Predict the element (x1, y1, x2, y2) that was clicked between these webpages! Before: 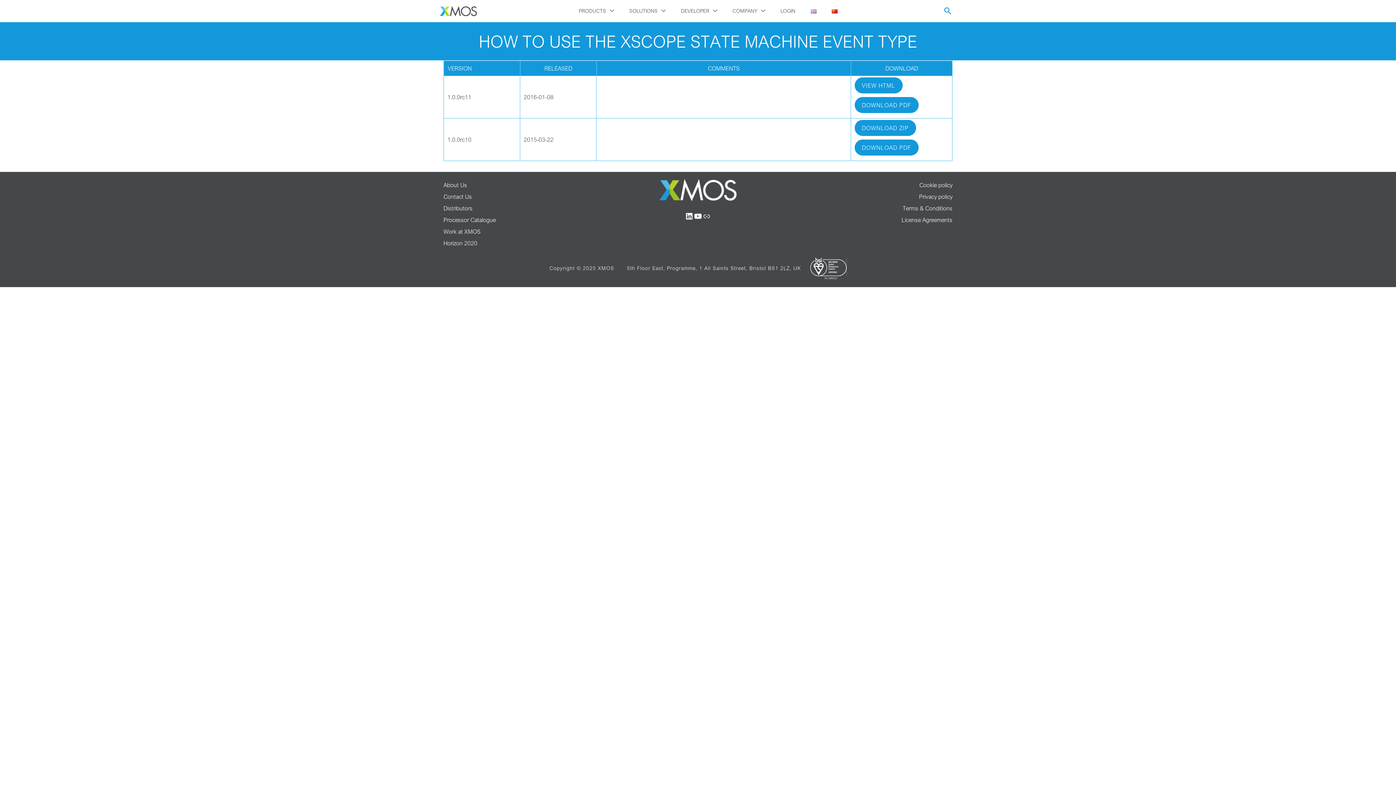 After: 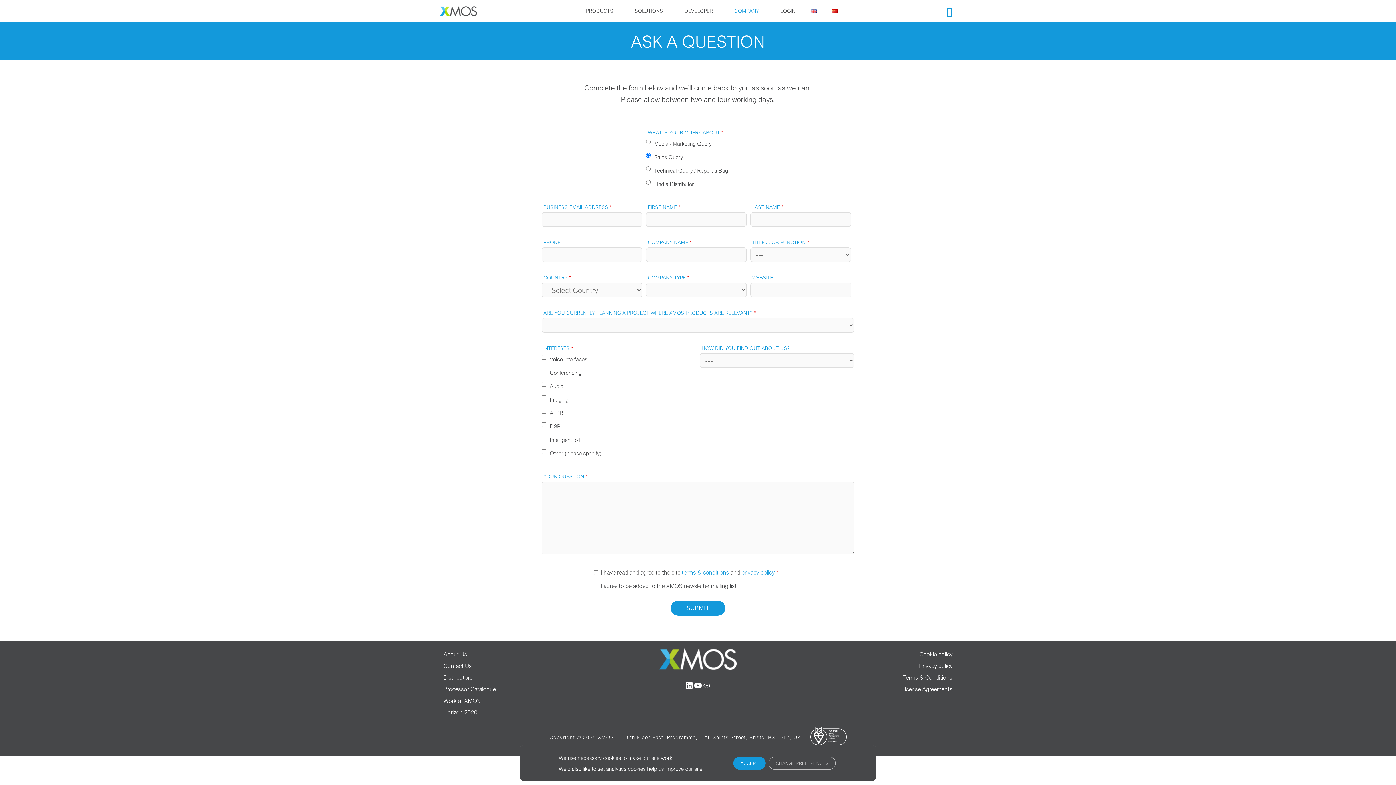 Action: bbox: (443, 193, 472, 200) label: Contact Us